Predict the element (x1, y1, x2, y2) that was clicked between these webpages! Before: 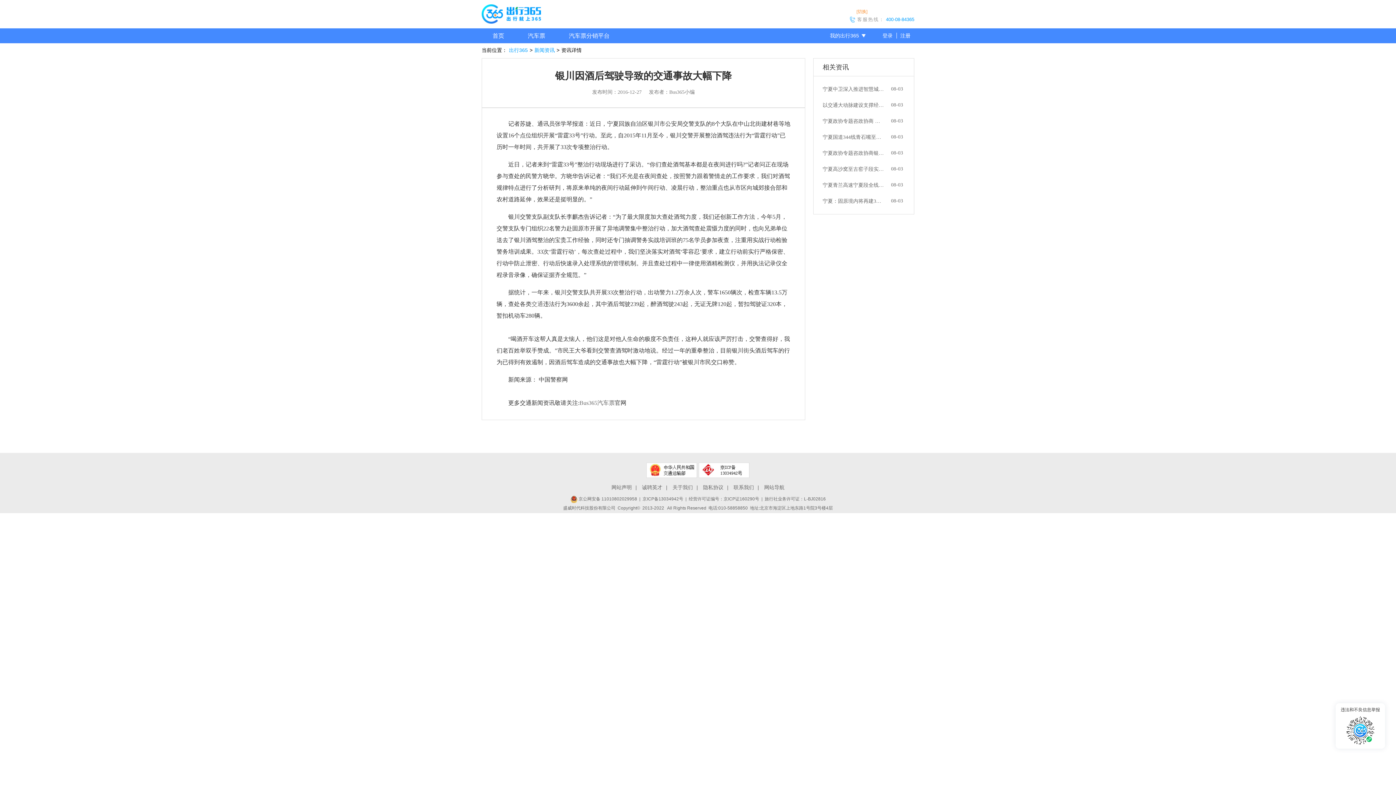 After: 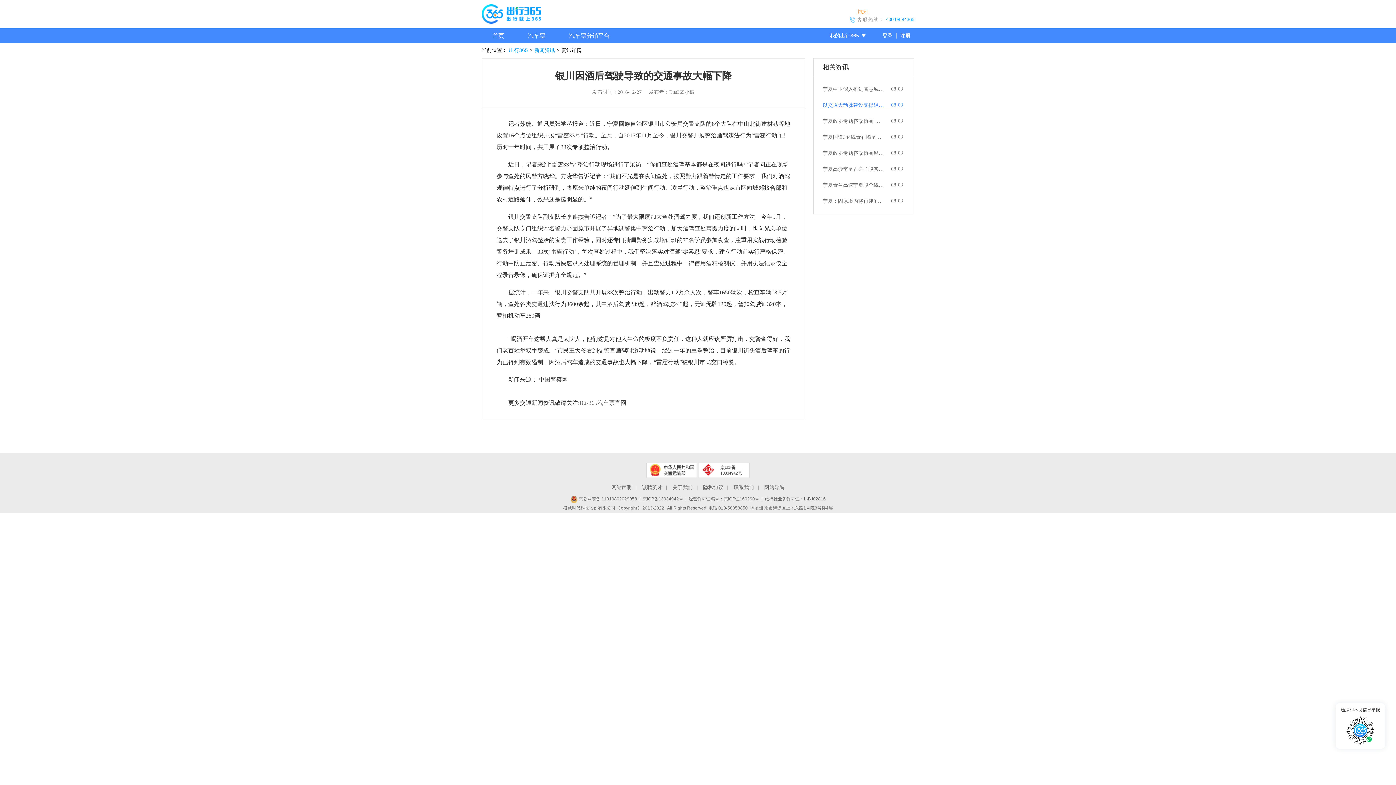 Action: bbox: (822, 102, 903, 108) label: 以交通大动脉建设支撑经济社会发展
08-03